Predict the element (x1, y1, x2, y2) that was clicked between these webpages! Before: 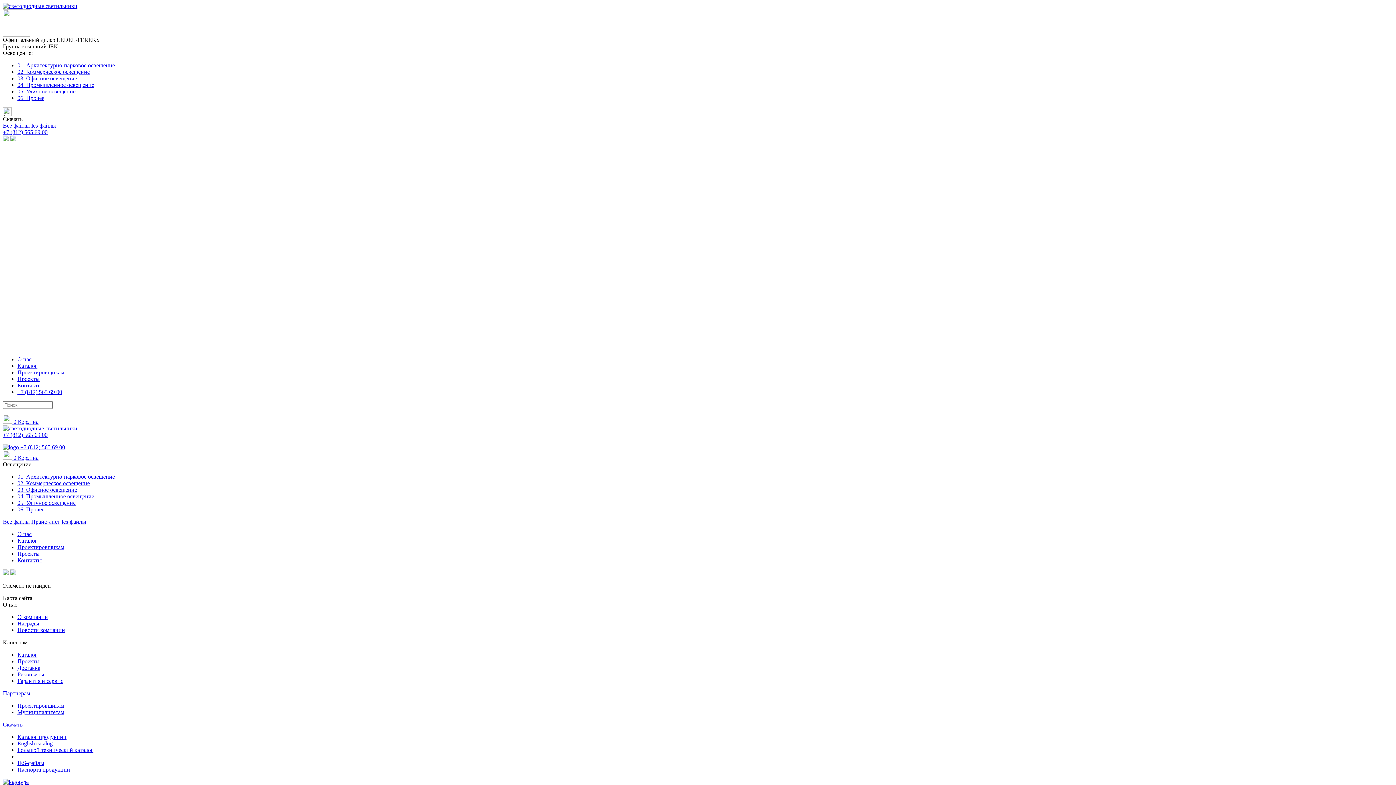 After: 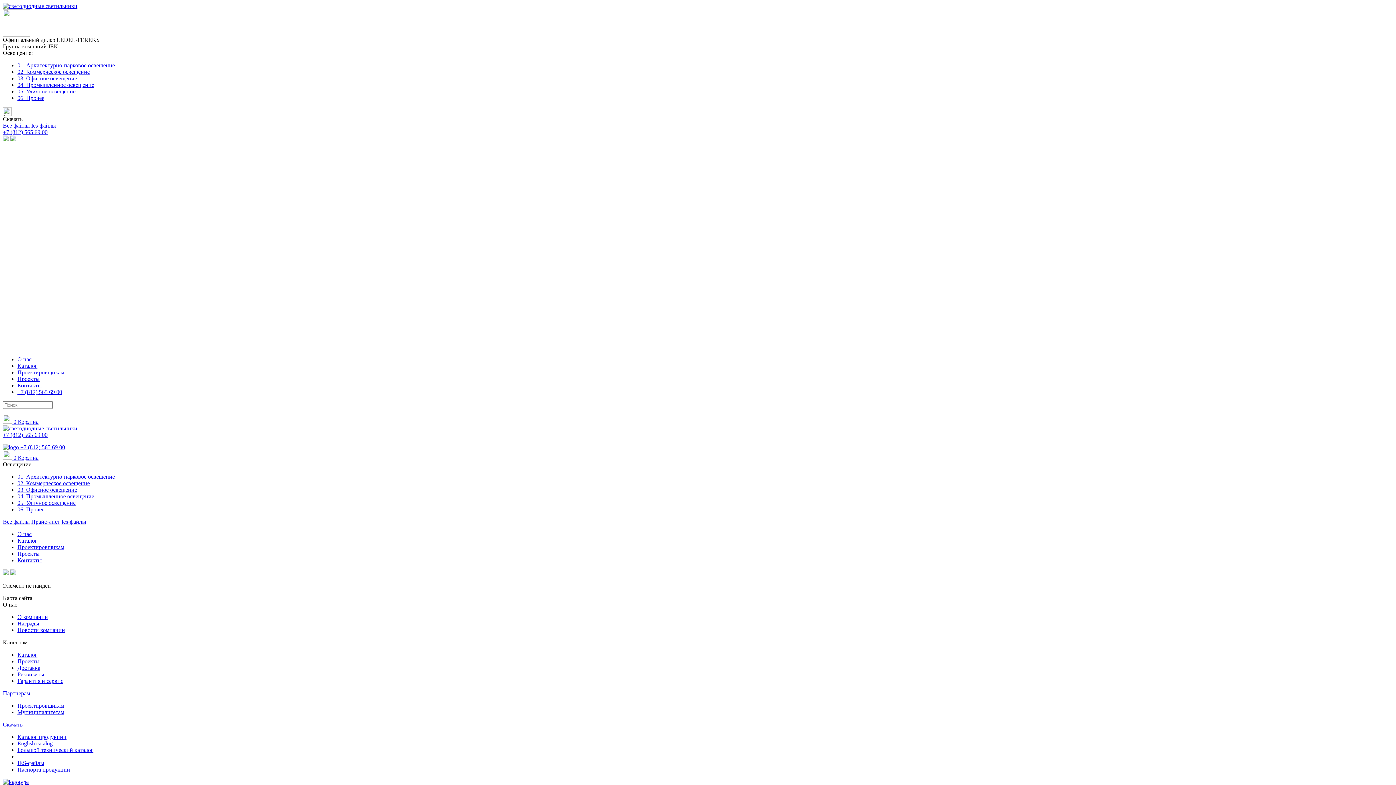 Action: bbox: (10, 136, 16, 142)